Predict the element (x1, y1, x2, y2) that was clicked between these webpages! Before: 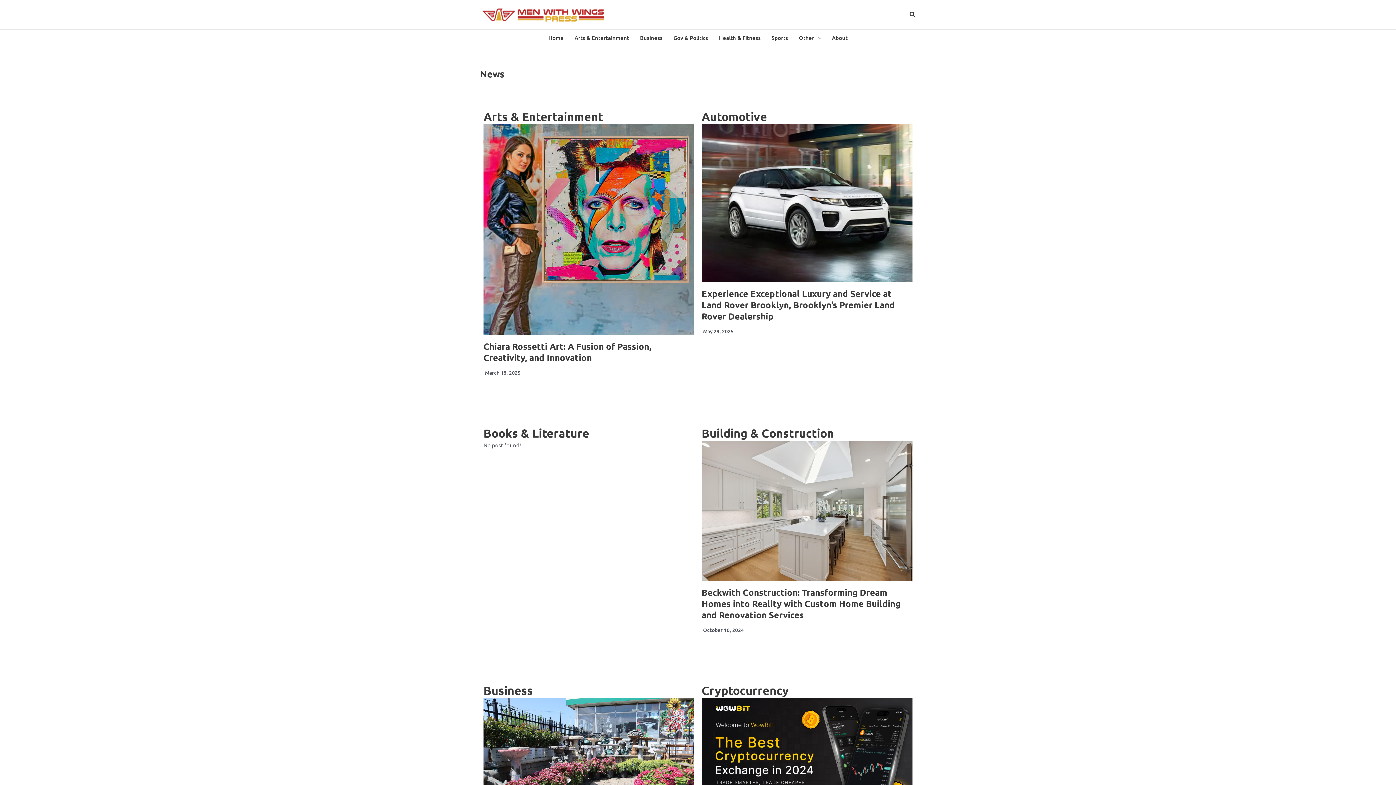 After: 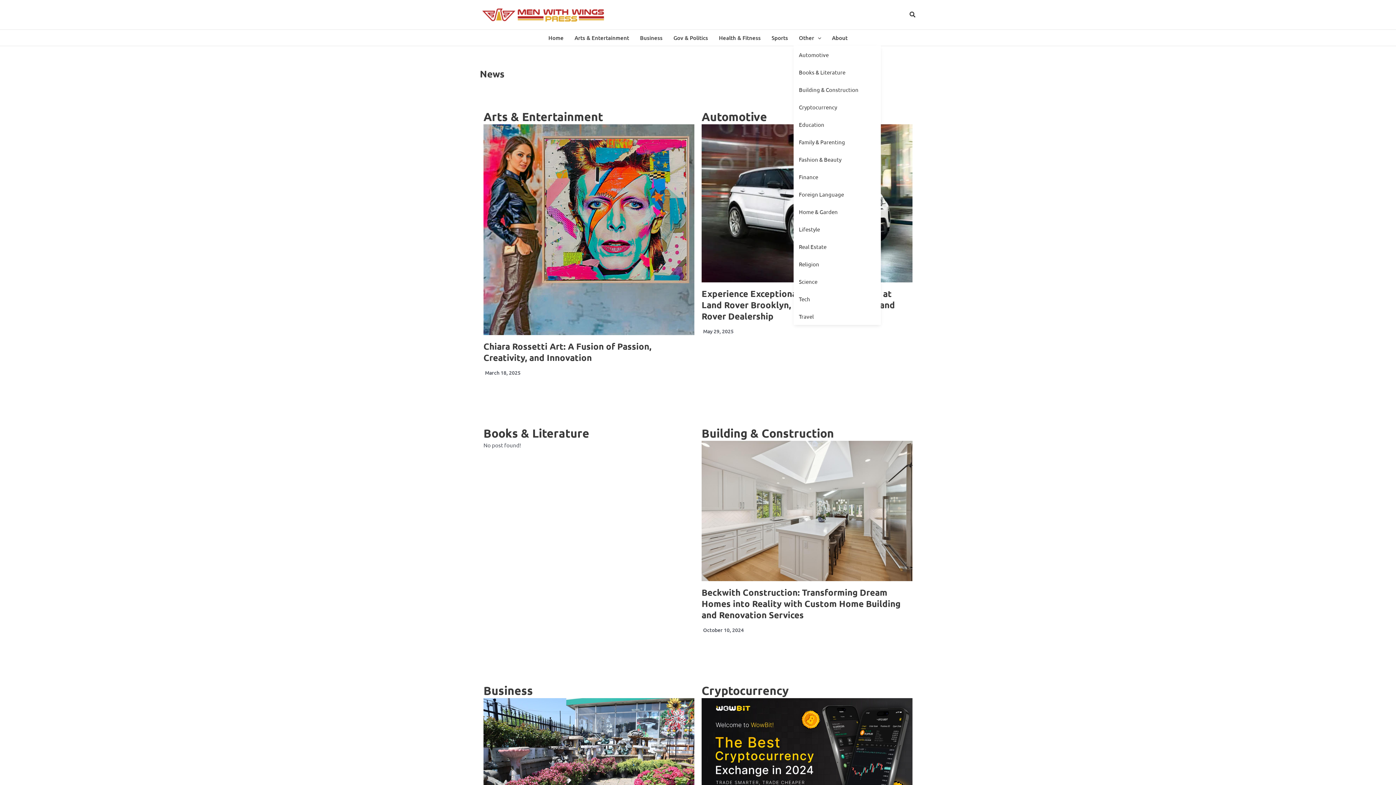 Action: label: Other bbox: (793, 29, 826, 45)